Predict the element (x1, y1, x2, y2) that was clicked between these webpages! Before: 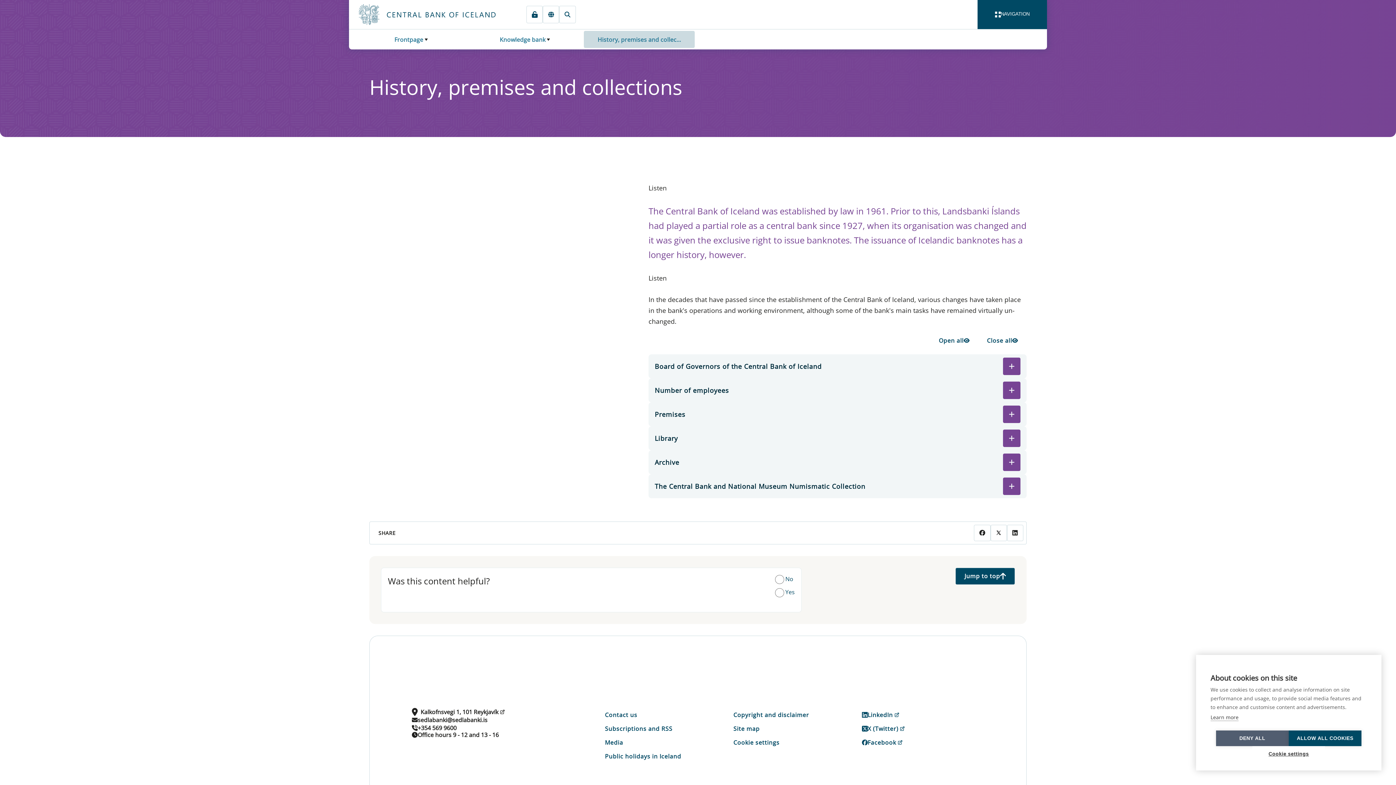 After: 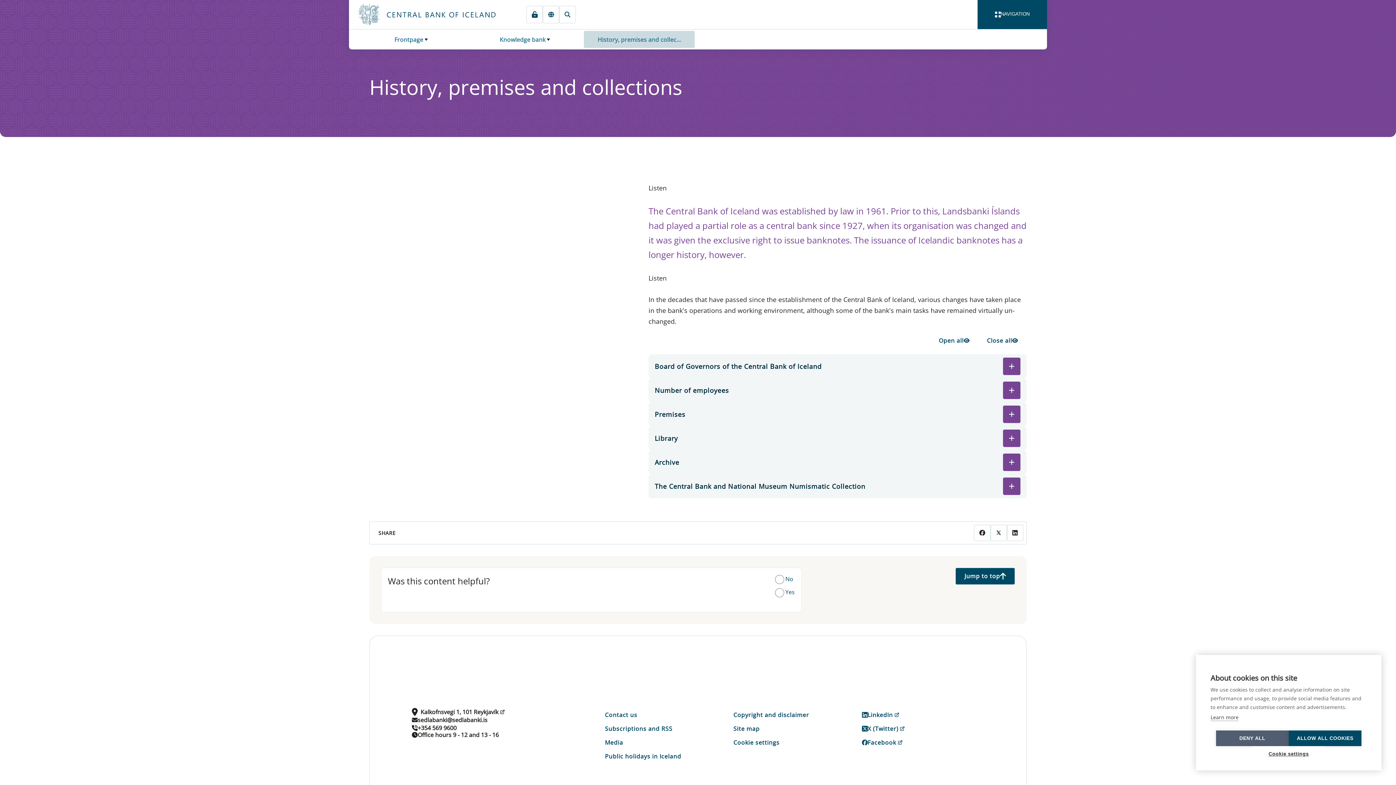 Action: bbox: (990, 524, 1007, 541)